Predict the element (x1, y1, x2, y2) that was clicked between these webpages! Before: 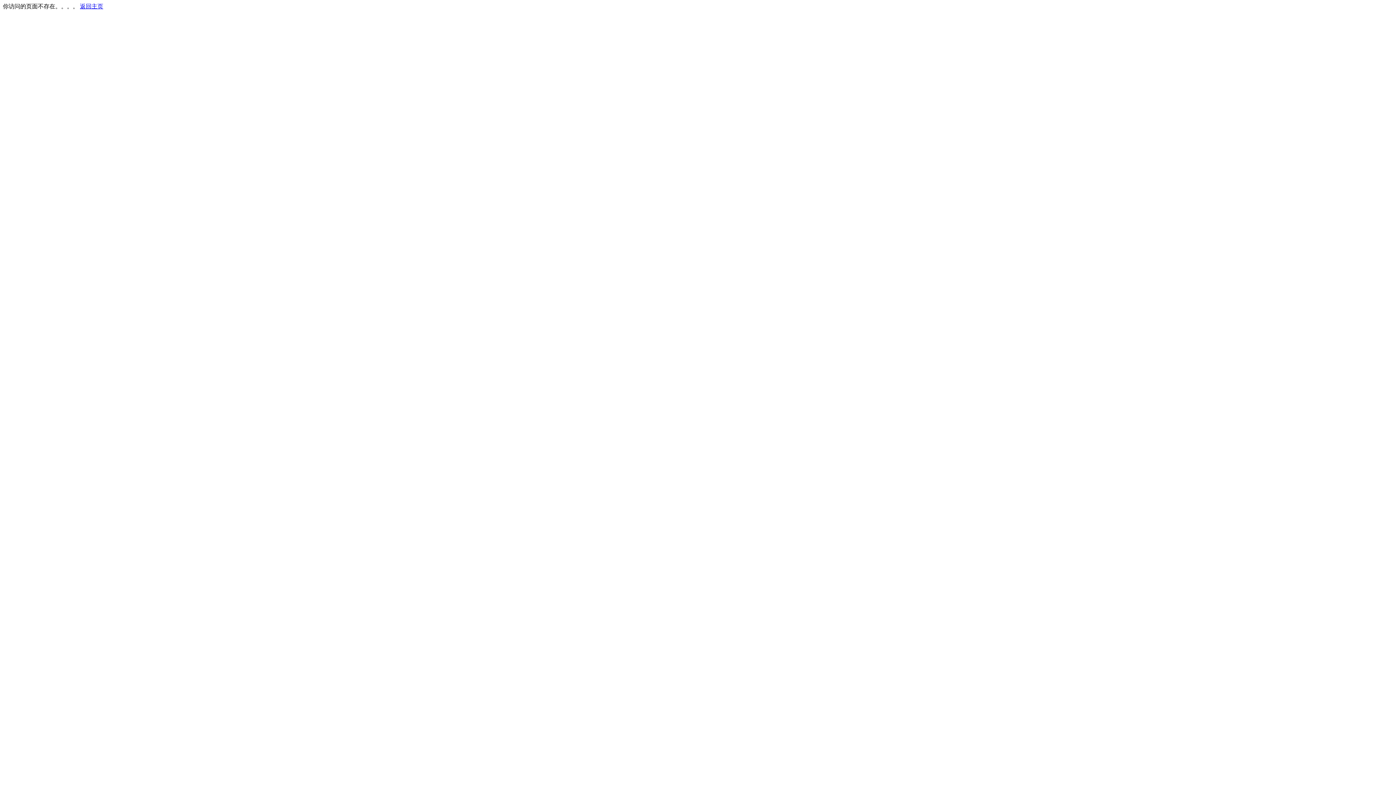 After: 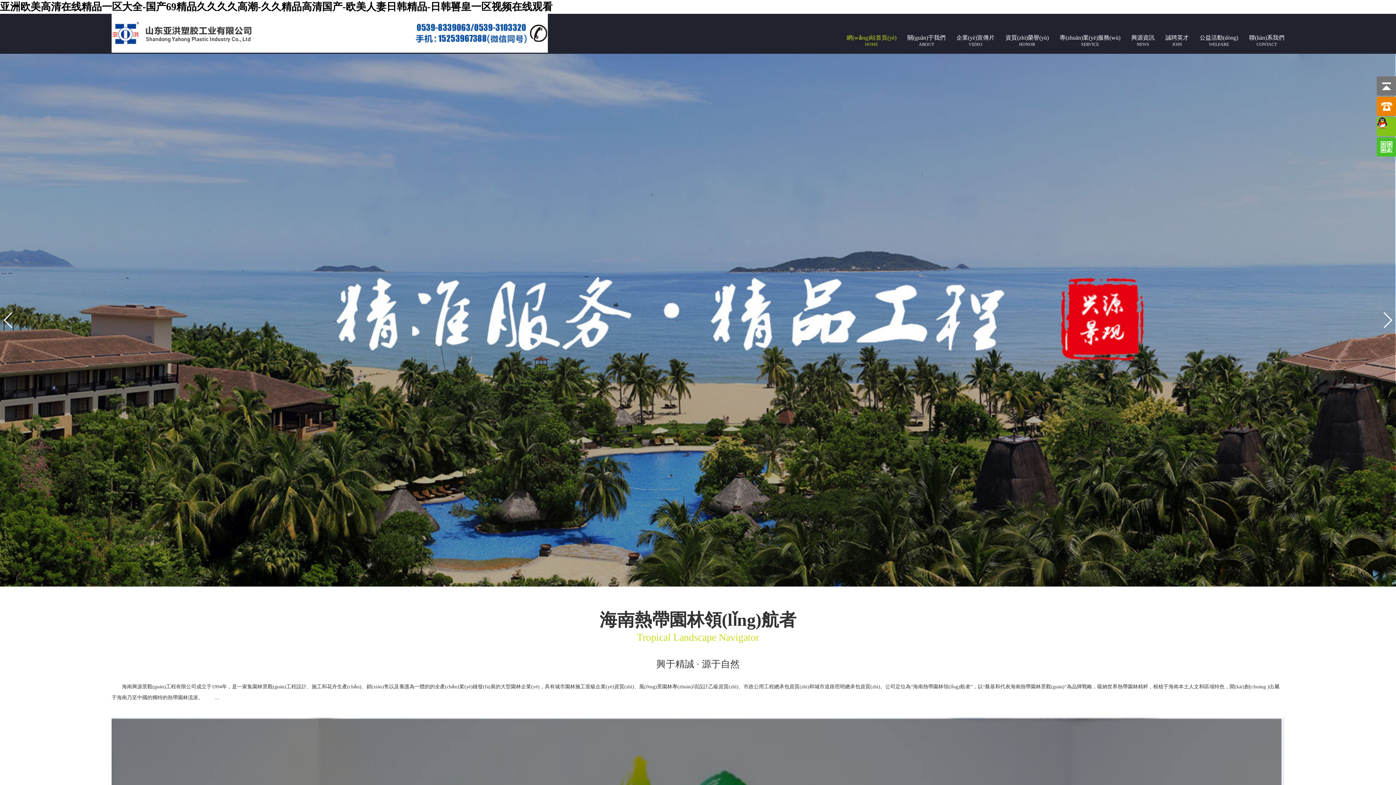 Action: bbox: (80, 3, 103, 9) label: 返回主页